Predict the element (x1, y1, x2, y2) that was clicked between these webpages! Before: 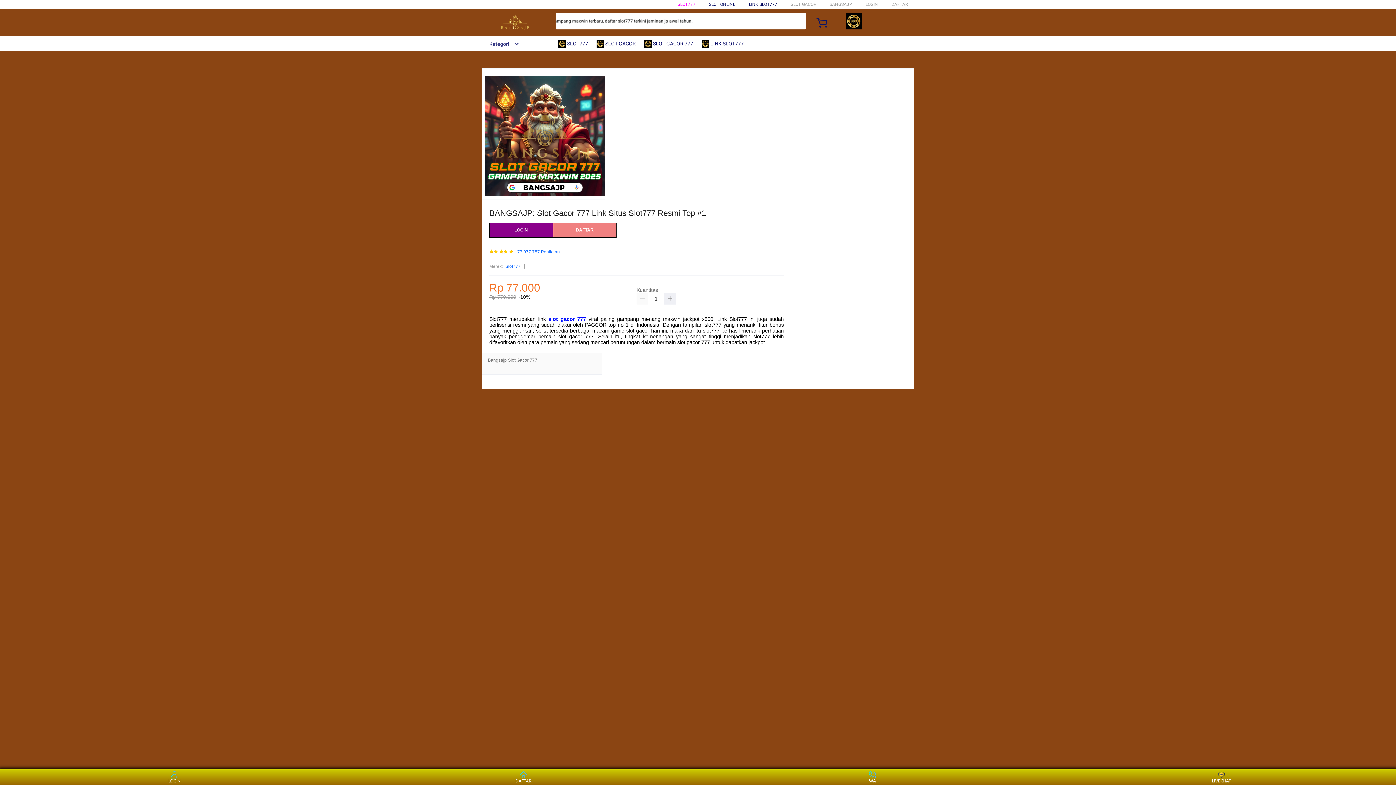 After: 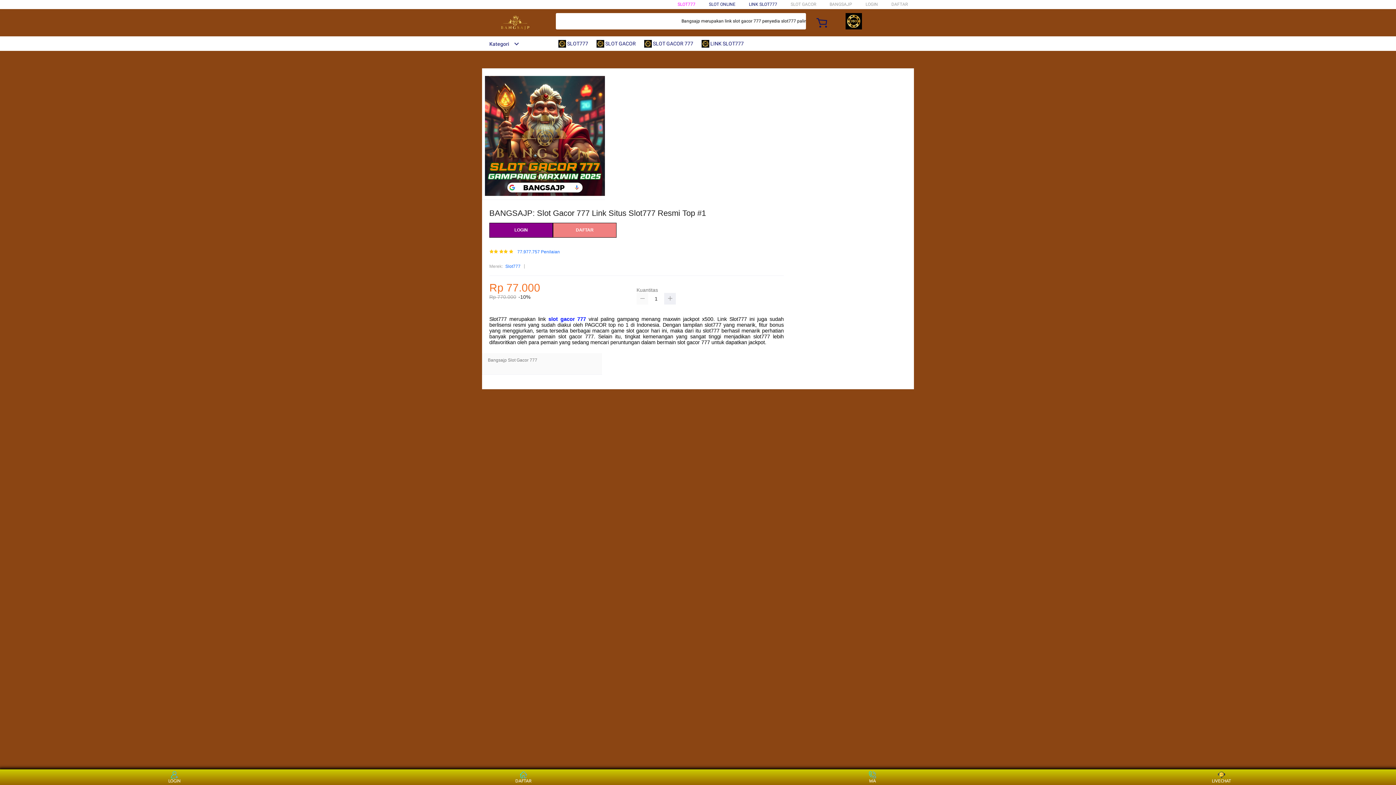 Action: bbox: (636, 293, 648, 304)